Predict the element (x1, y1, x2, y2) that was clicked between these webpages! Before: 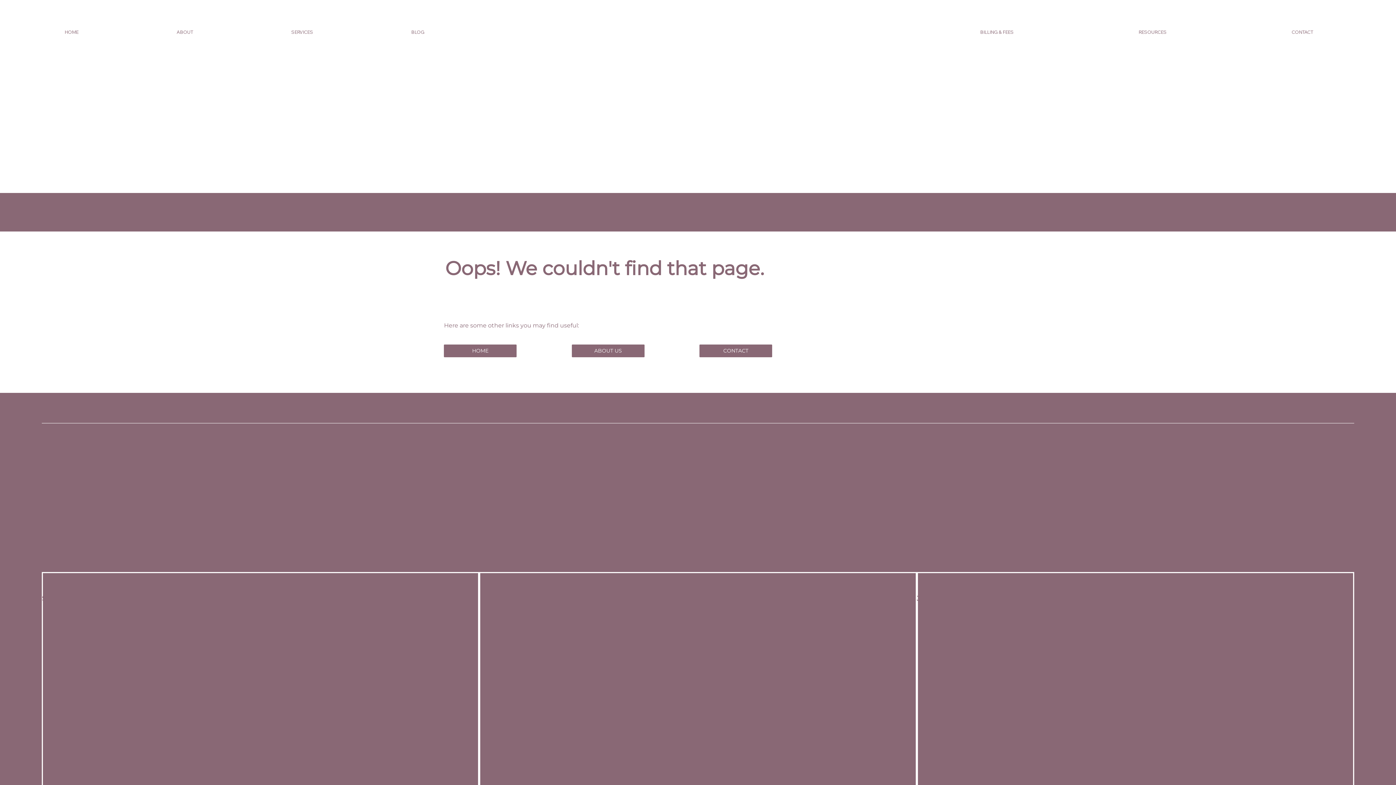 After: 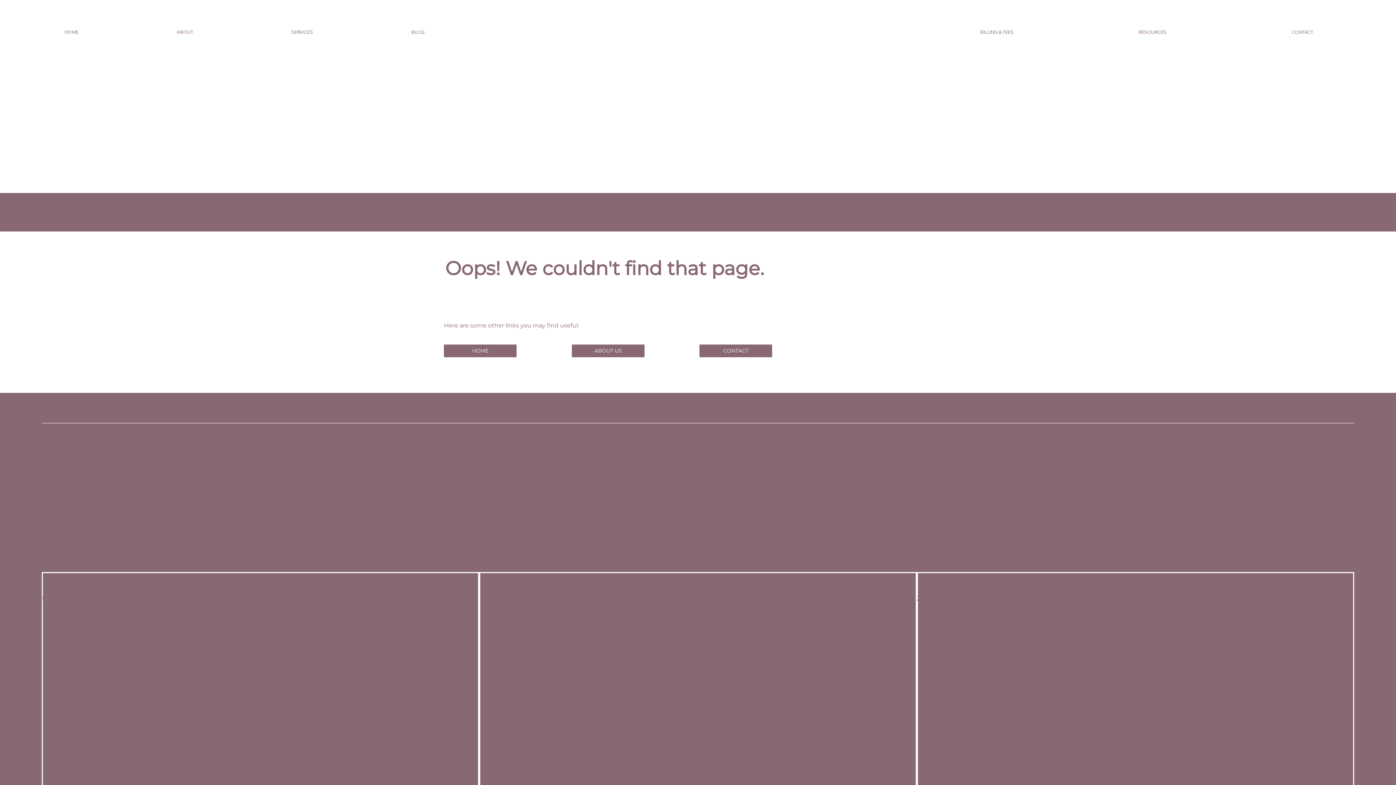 Action: label: INSTAGRAM bbox: (60, 700, 341, 755)